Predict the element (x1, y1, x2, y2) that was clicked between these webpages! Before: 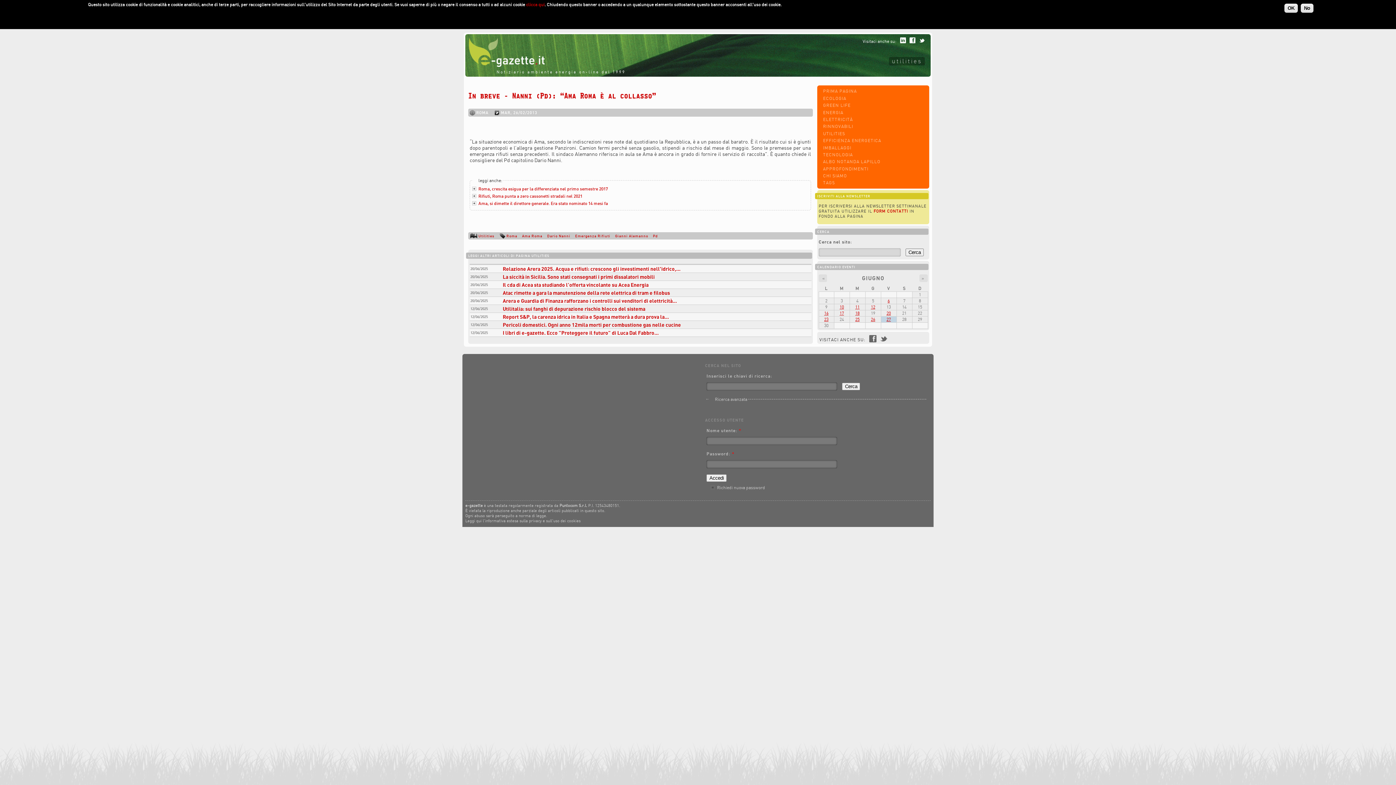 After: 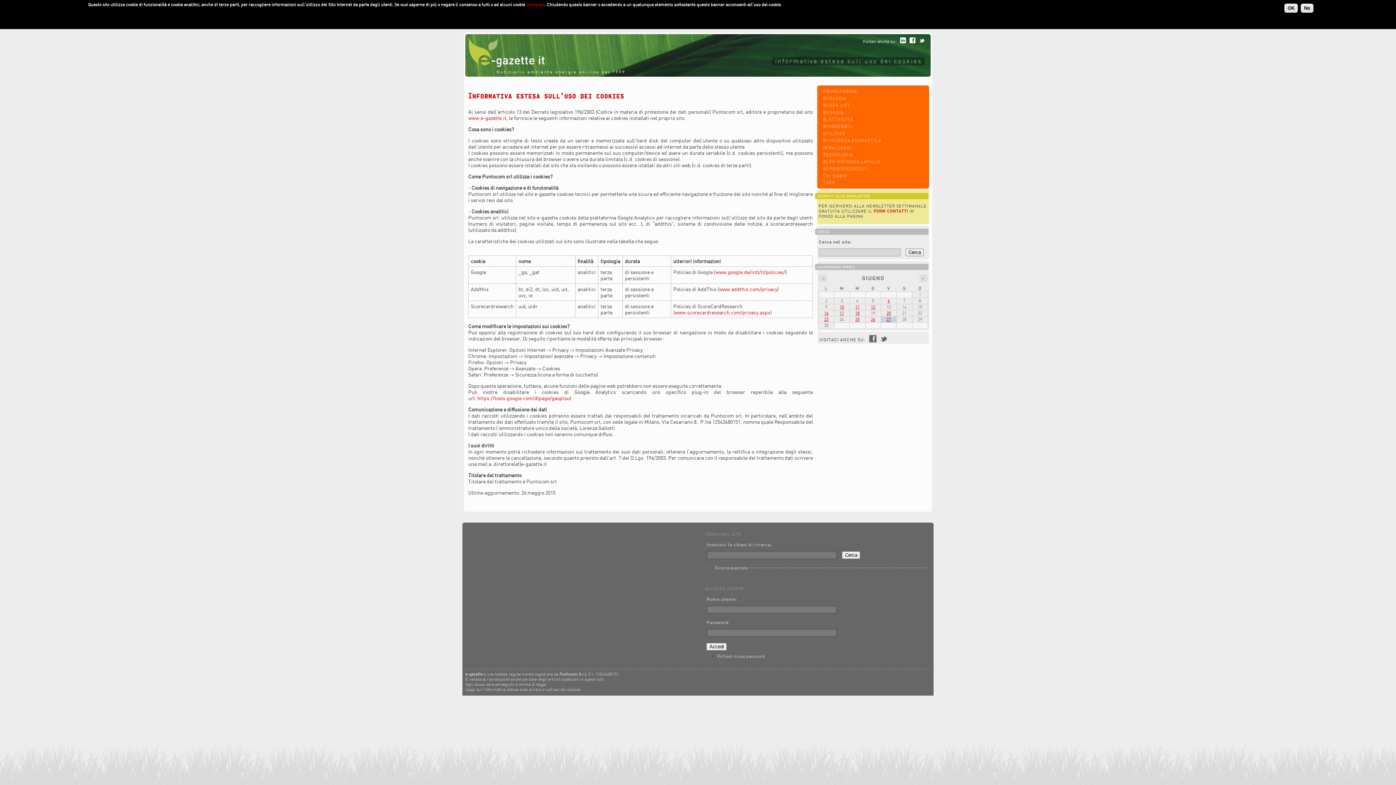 Action: bbox: (526, 1, 544, 7) label: clicca qui